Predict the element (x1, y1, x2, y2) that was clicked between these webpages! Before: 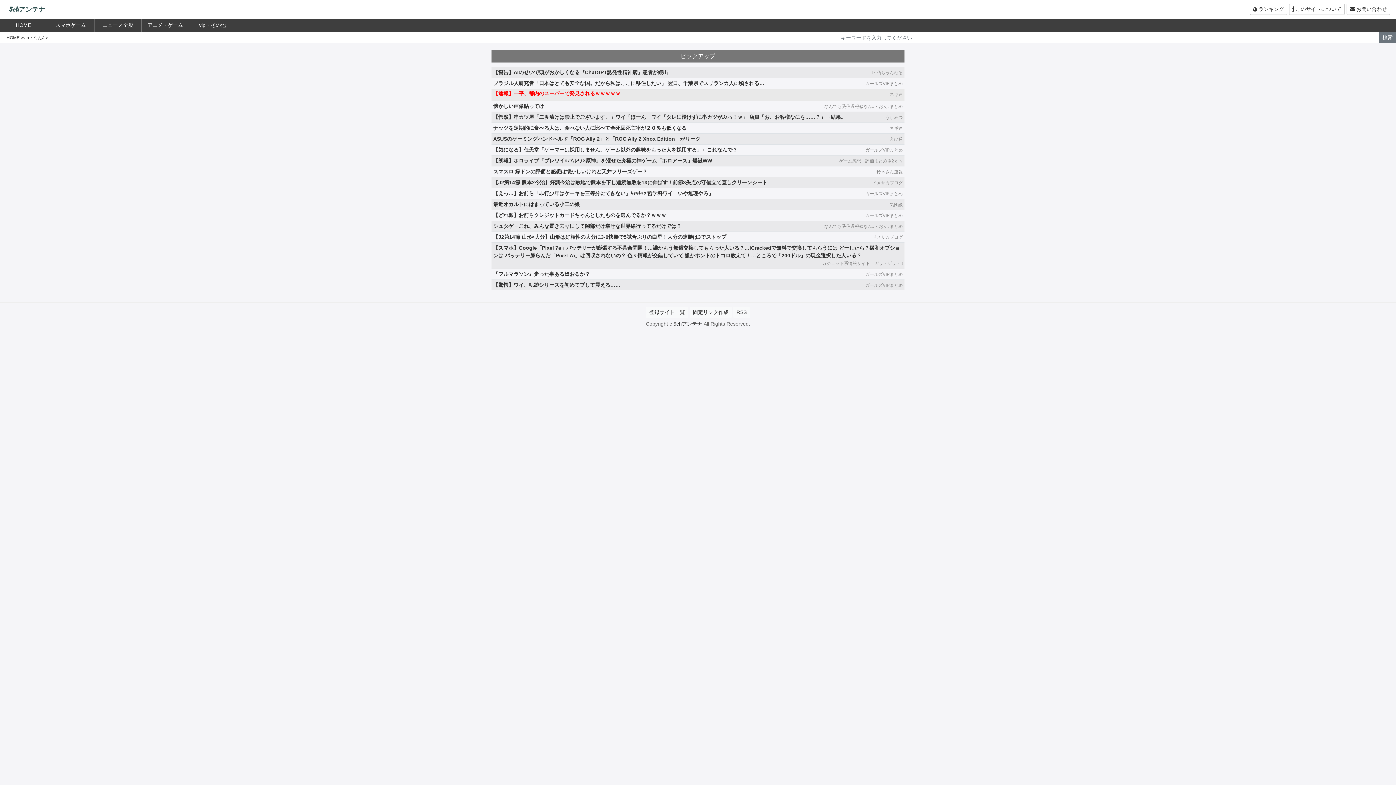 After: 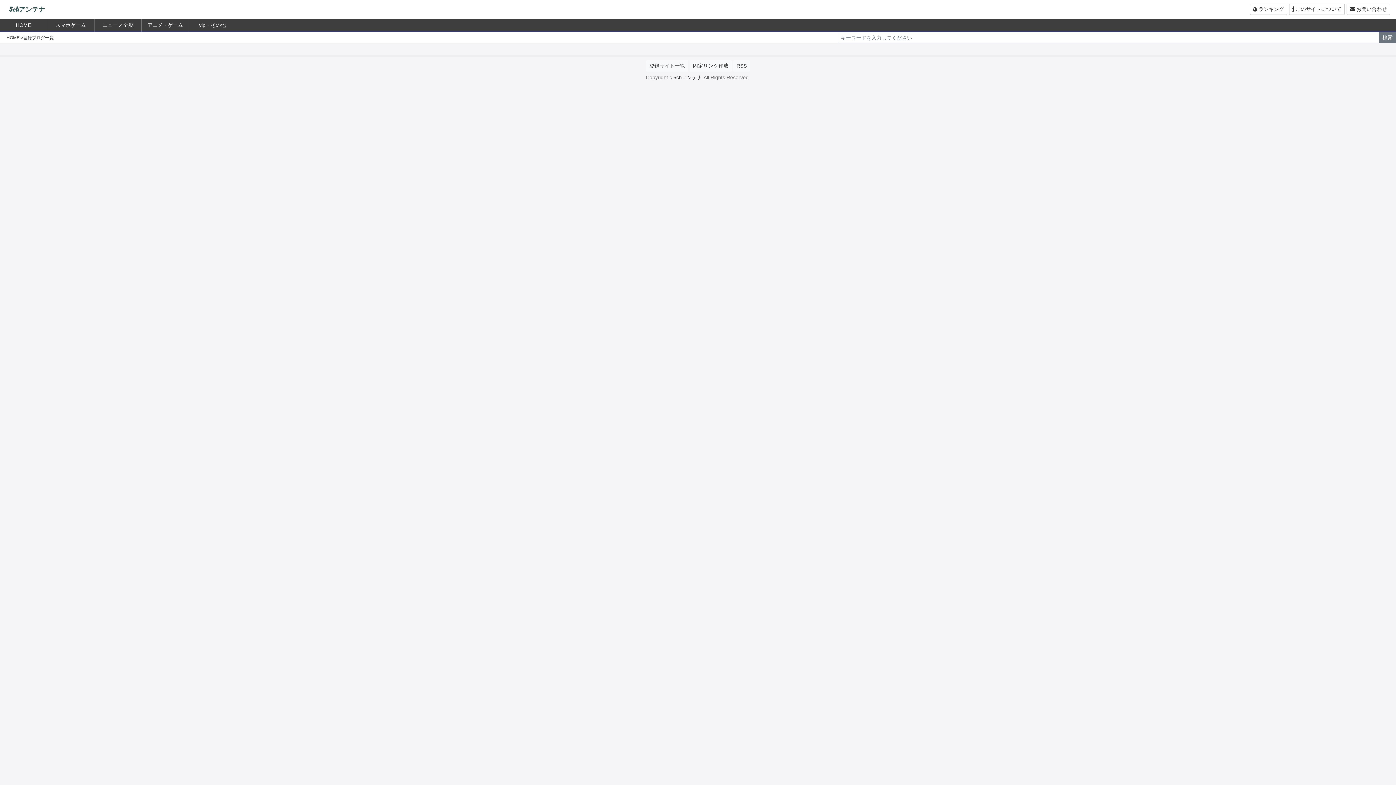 Action: label: 登録サイト一覧 bbox: (646, 306, 688, 318)